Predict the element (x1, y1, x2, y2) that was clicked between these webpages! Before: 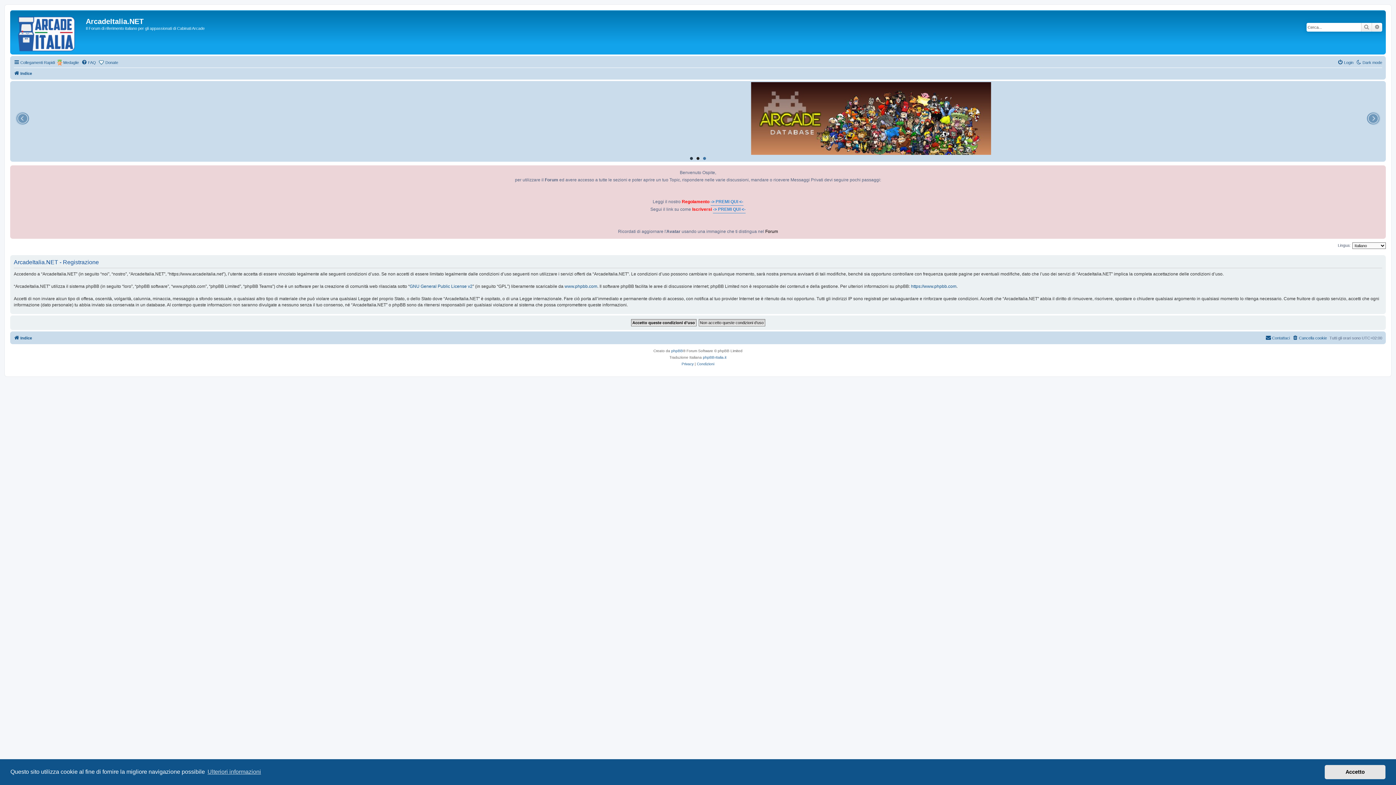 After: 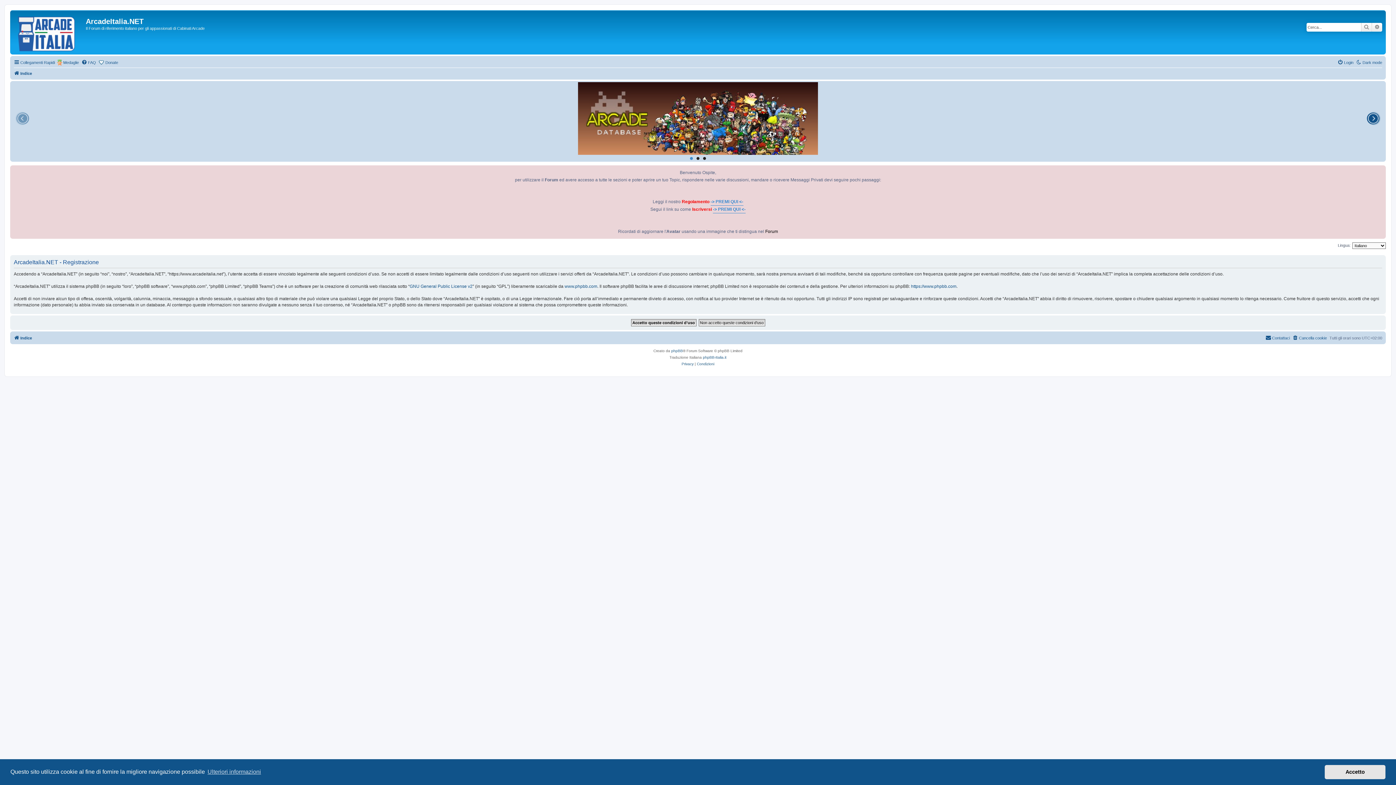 Action: bbox: (1367, 112, 1378, 124)